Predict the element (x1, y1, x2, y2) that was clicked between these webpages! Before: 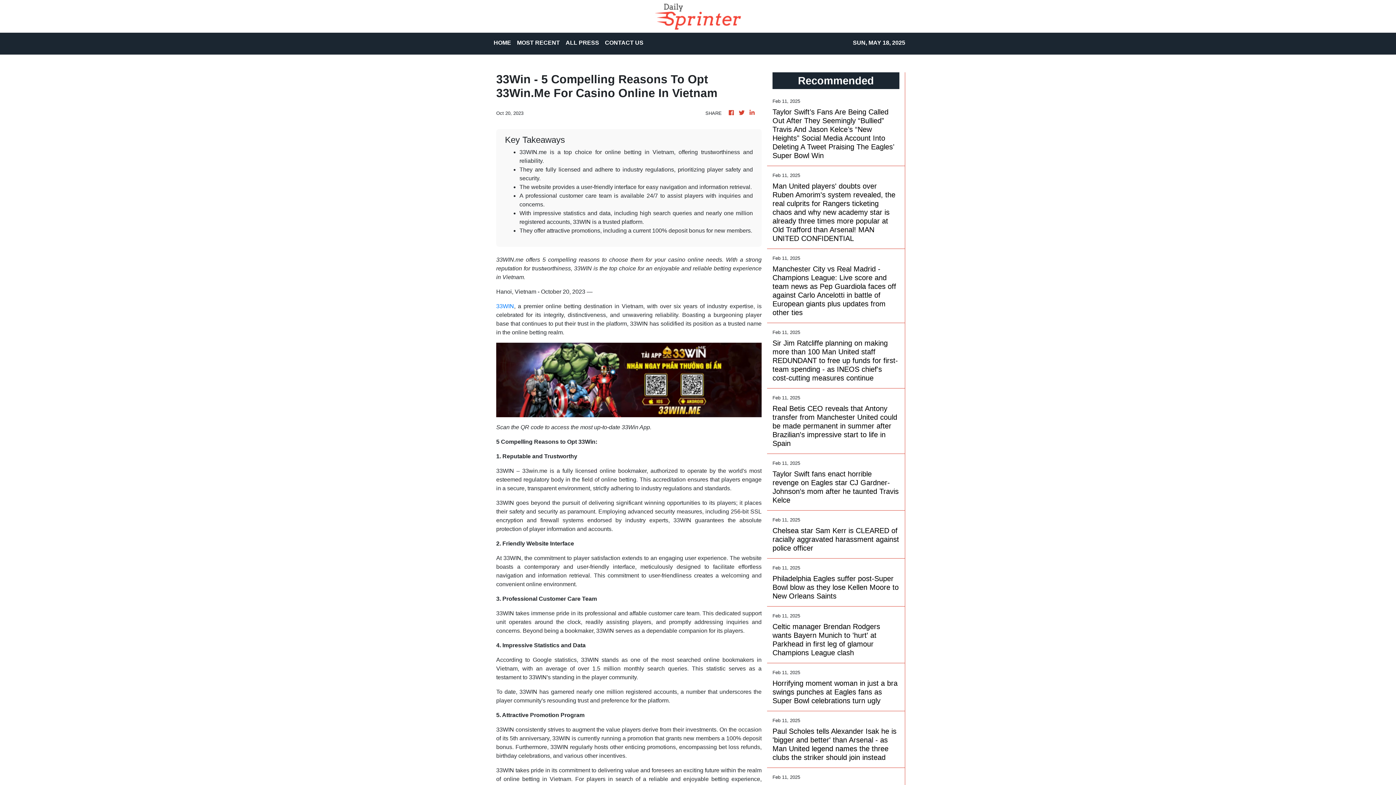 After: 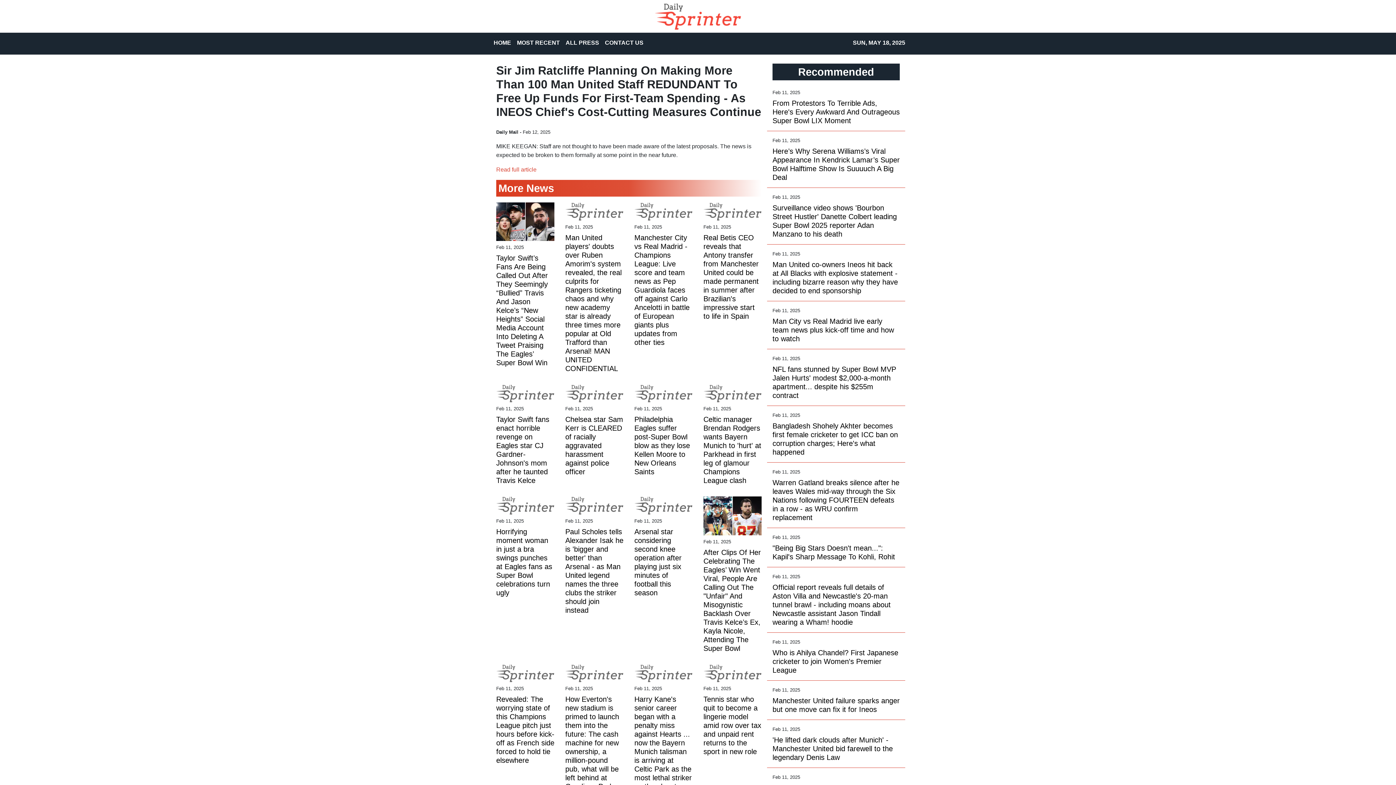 Action: bbox: (772, 338, 899, 382) label: Sir Jim Ratcliffe planning on making more than 100 Man United staff REDUNDANT to free up funds for first-team spending - as INEOS chief's cost-cutting measures continue